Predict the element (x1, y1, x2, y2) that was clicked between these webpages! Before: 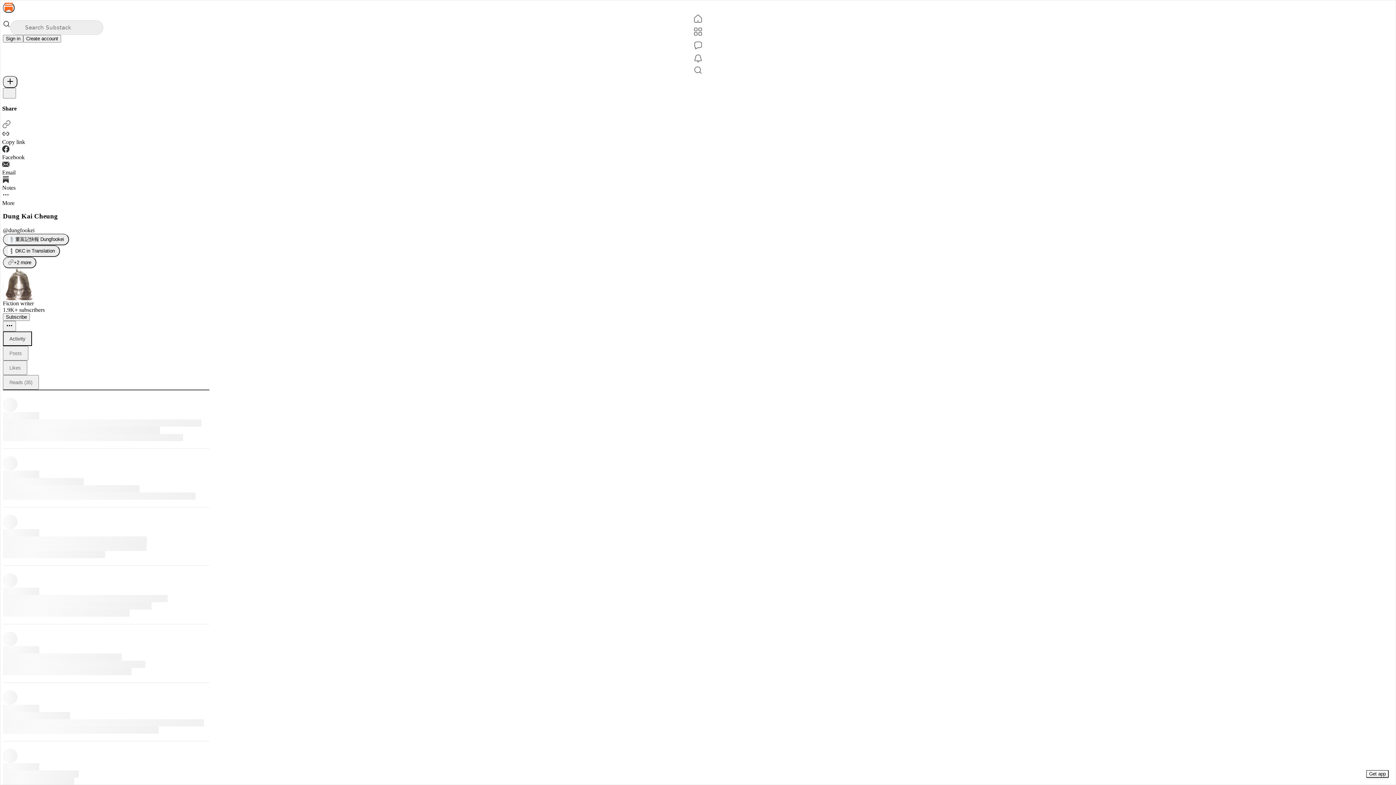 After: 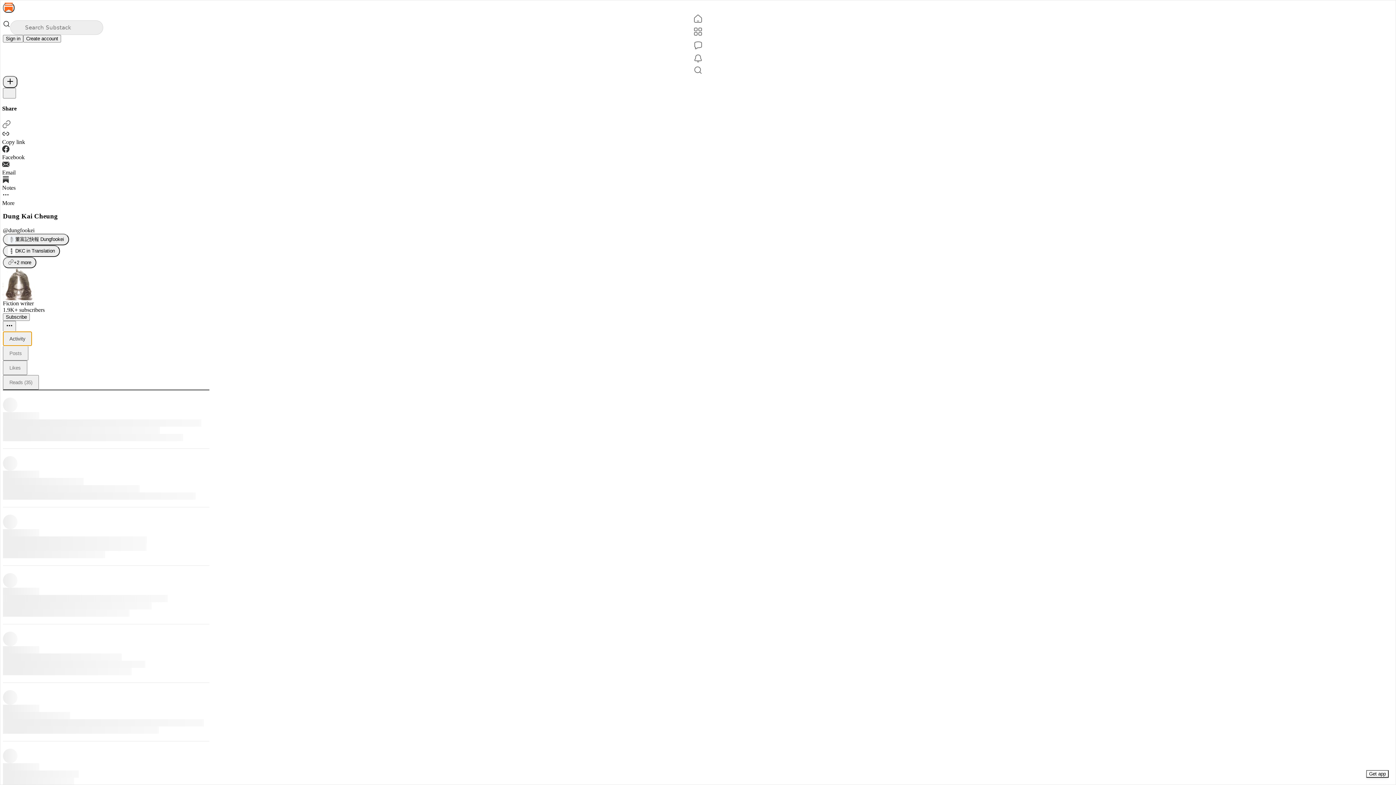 Action: bbox: (2, 331, 32, 346) label: Activity